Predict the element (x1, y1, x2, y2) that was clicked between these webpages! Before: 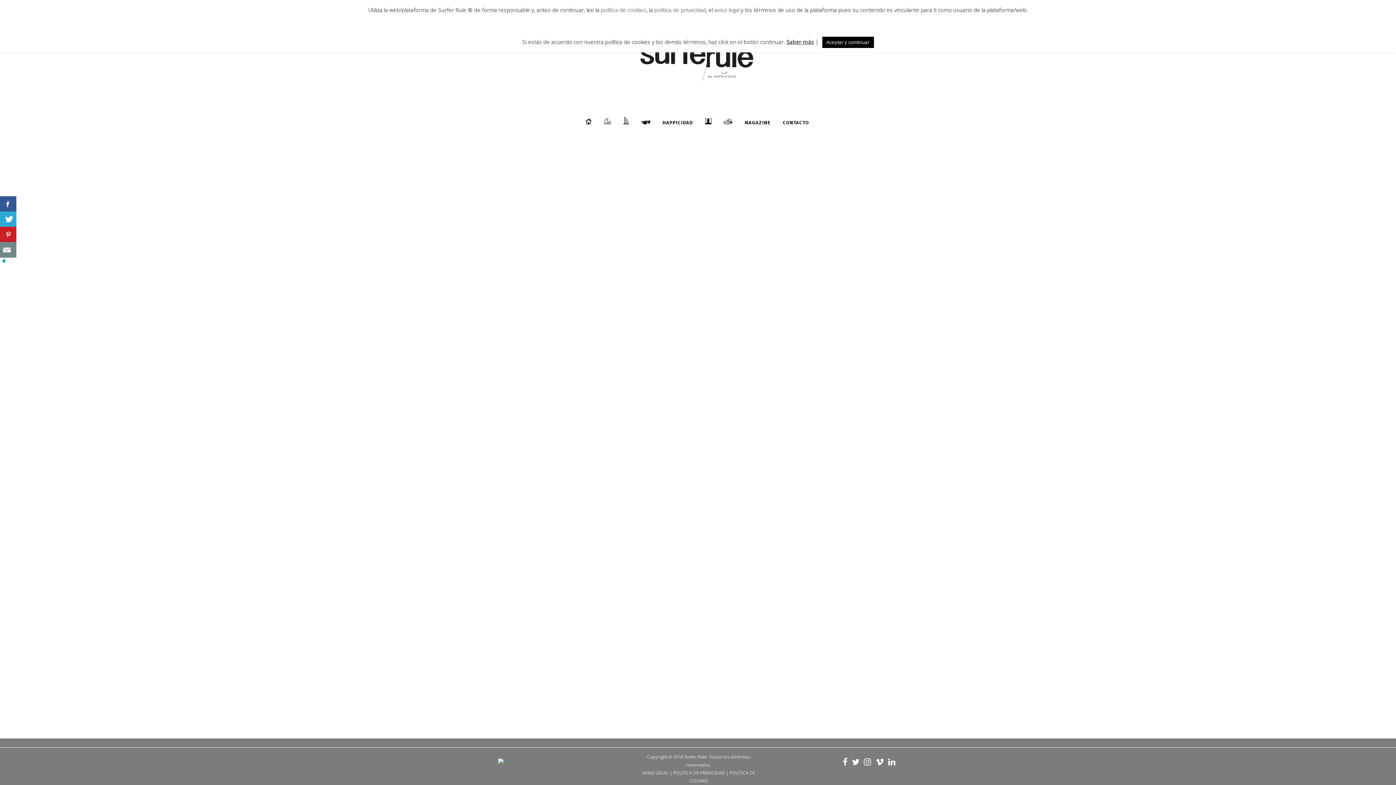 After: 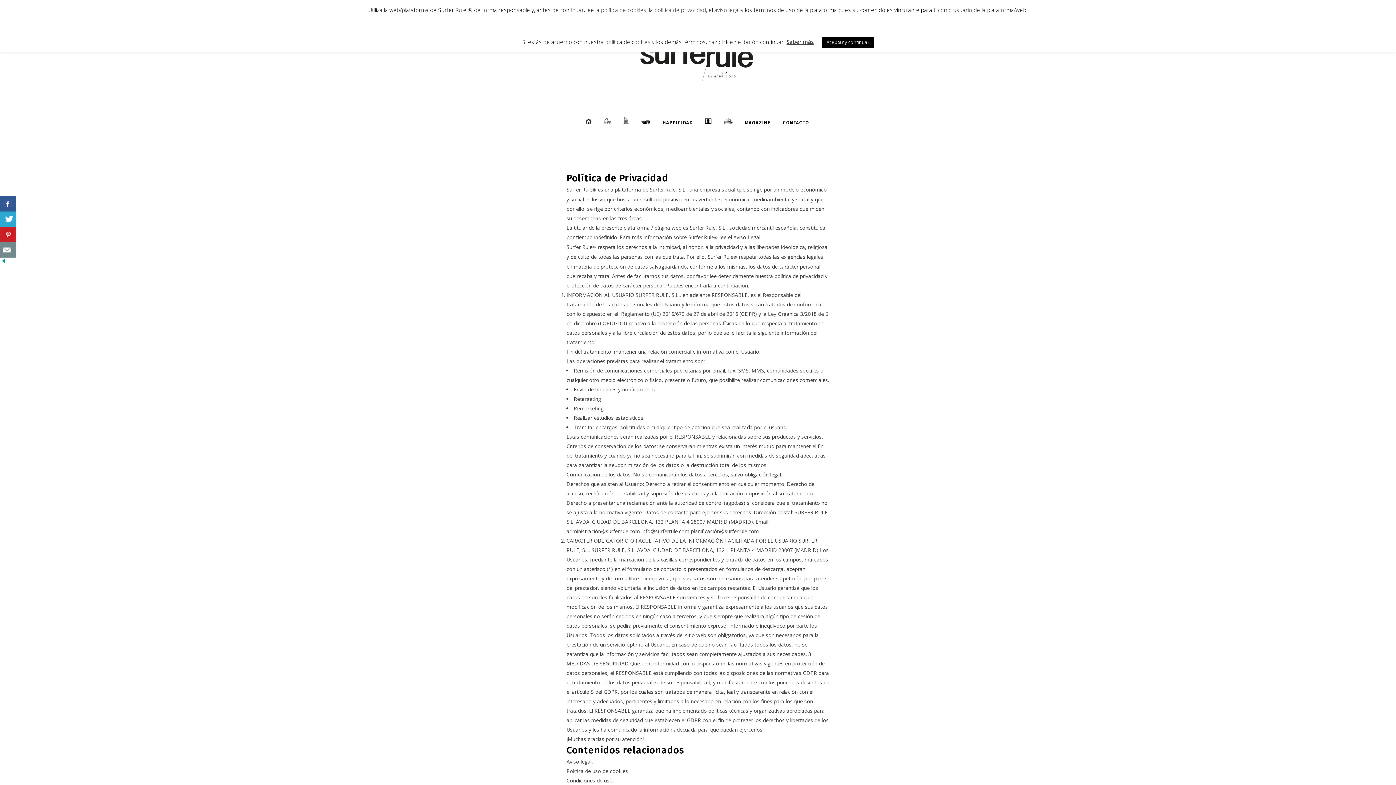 Action: bbox: (673, 770, 725, 776) label: POLÍTICA DE PRIVACIDAD